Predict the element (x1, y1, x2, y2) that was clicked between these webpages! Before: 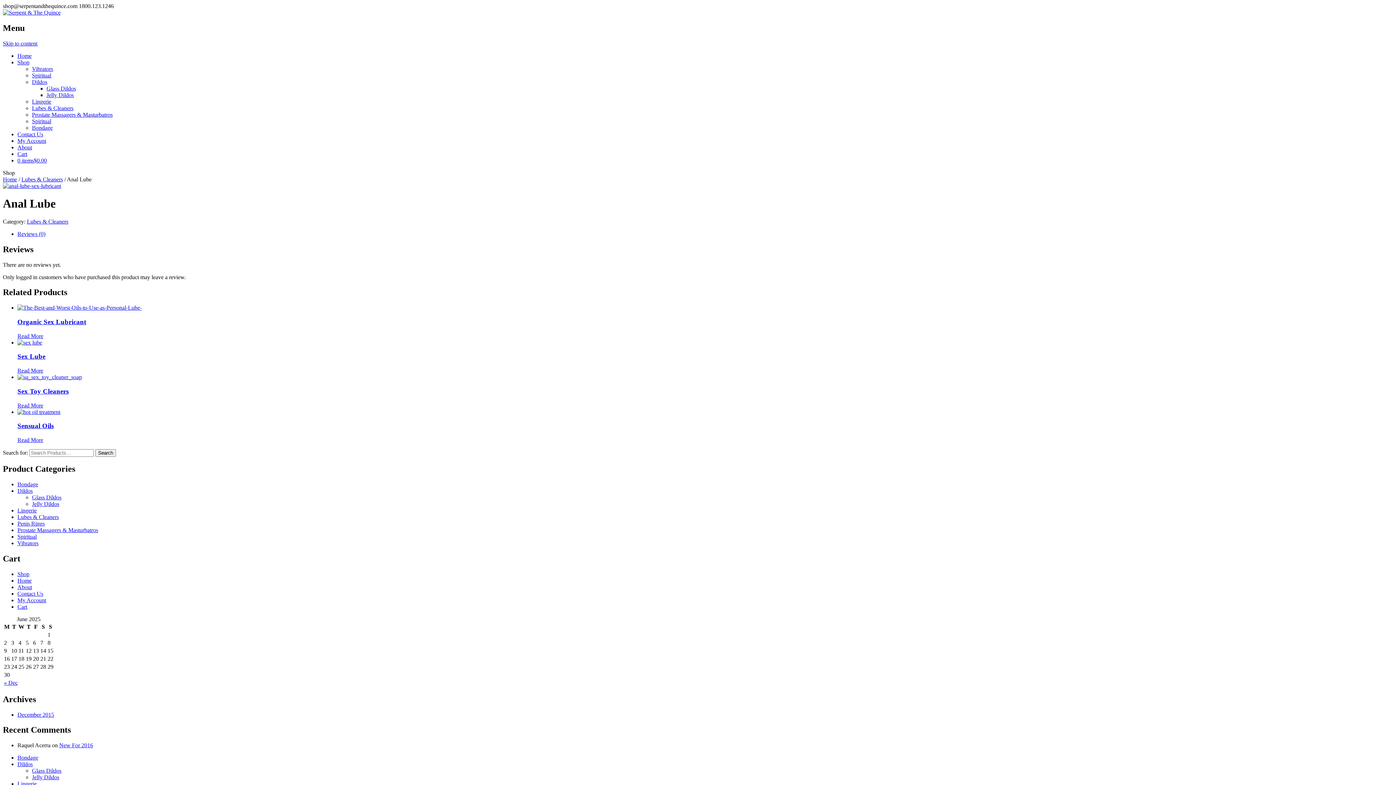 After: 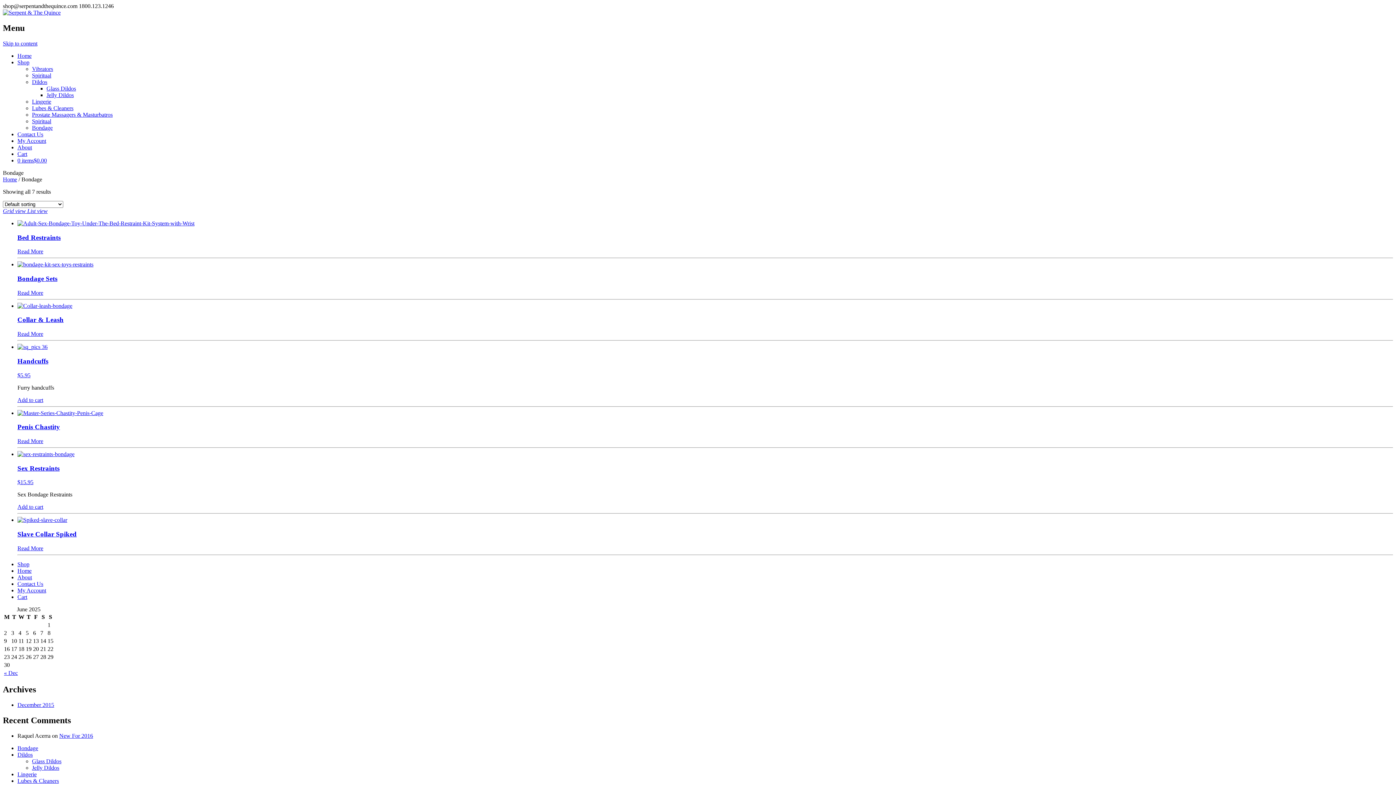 Action: bbox: (32, 124, 52, 130) label: Bondage